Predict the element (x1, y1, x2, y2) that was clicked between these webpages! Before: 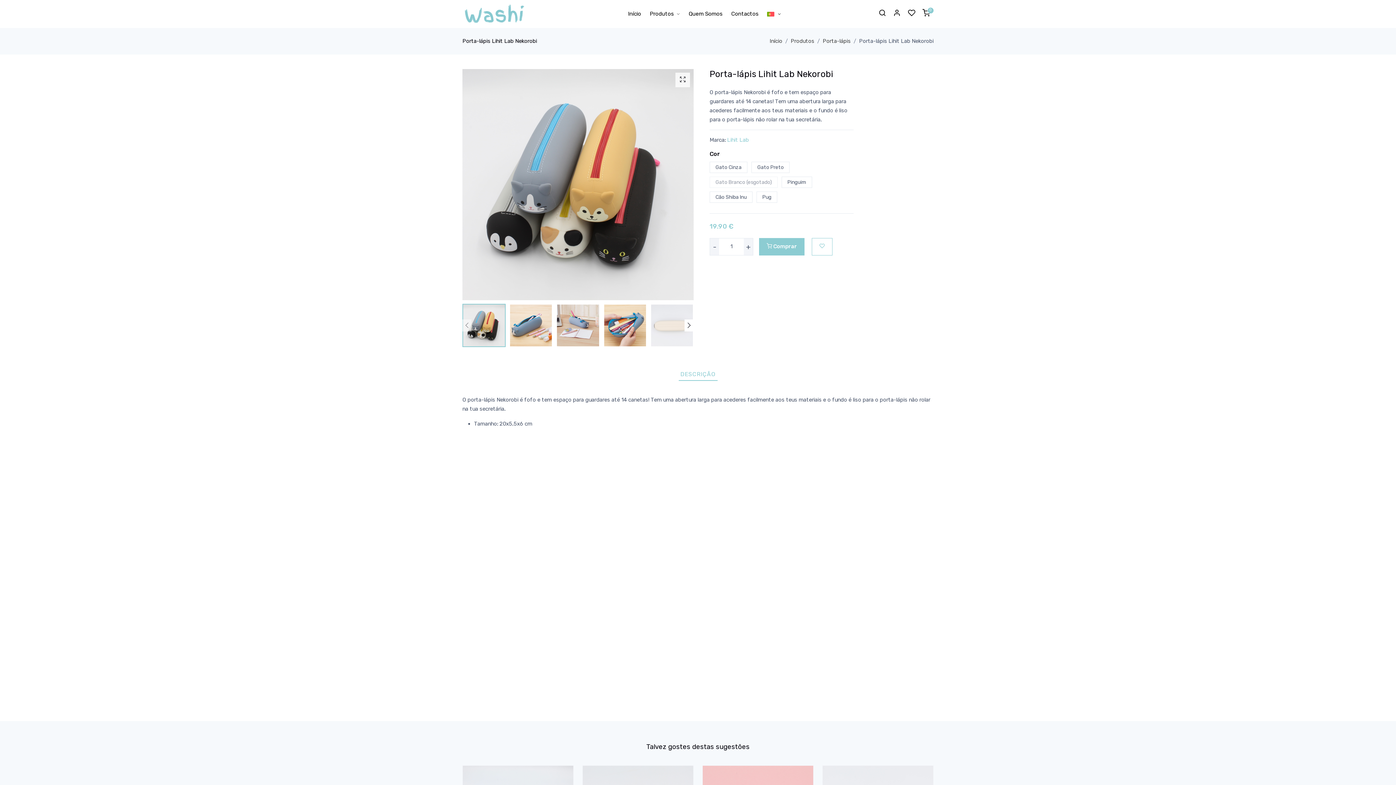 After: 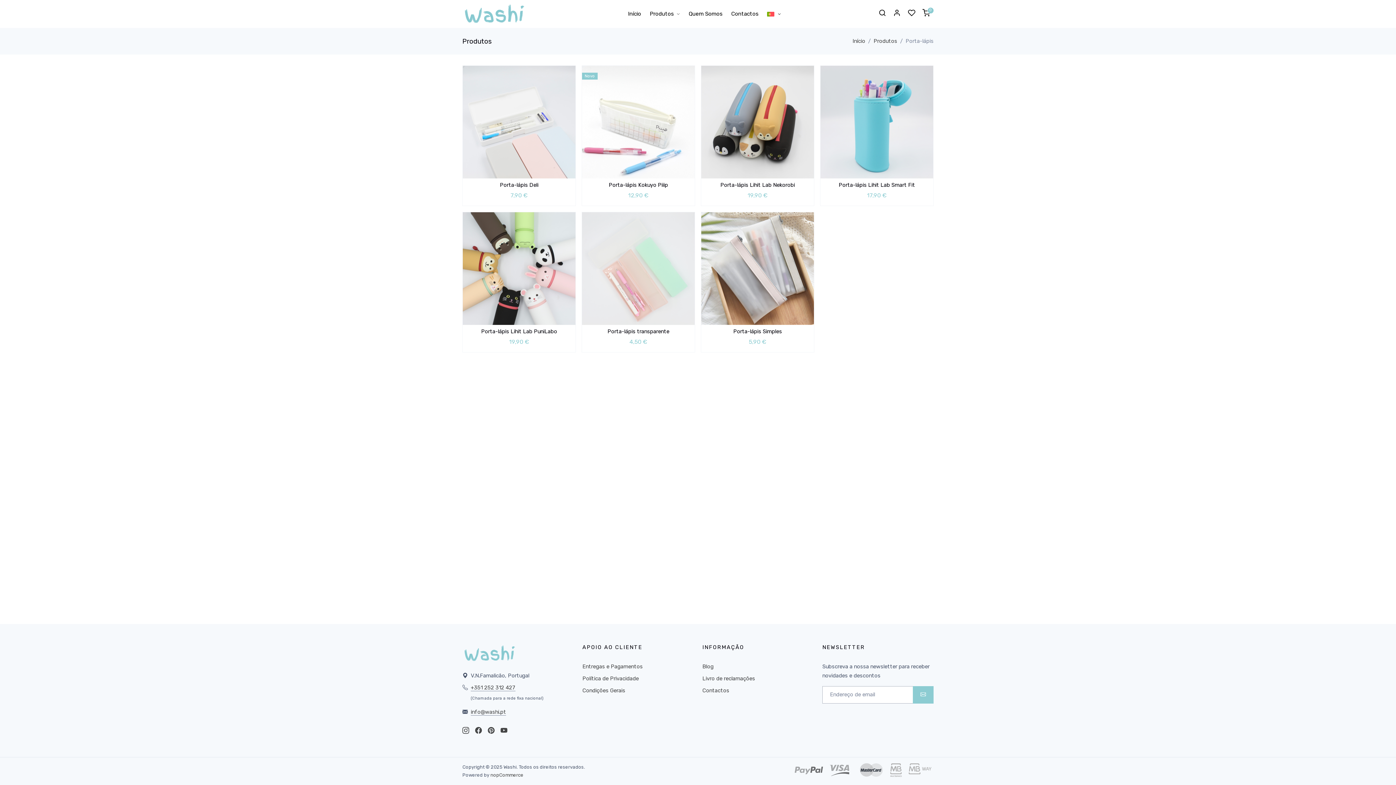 Action: label: Porta-lápis bbox: (822, 37, 850, 44)